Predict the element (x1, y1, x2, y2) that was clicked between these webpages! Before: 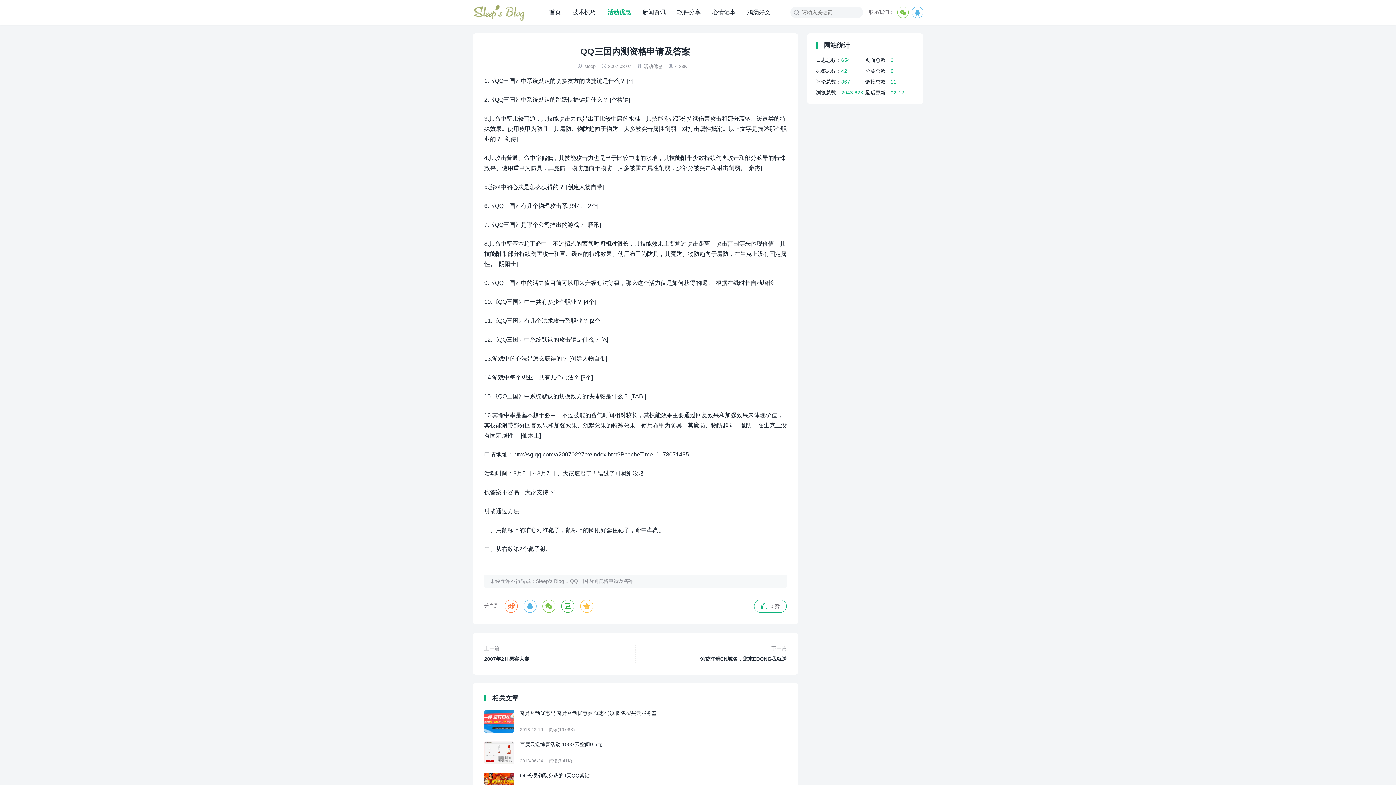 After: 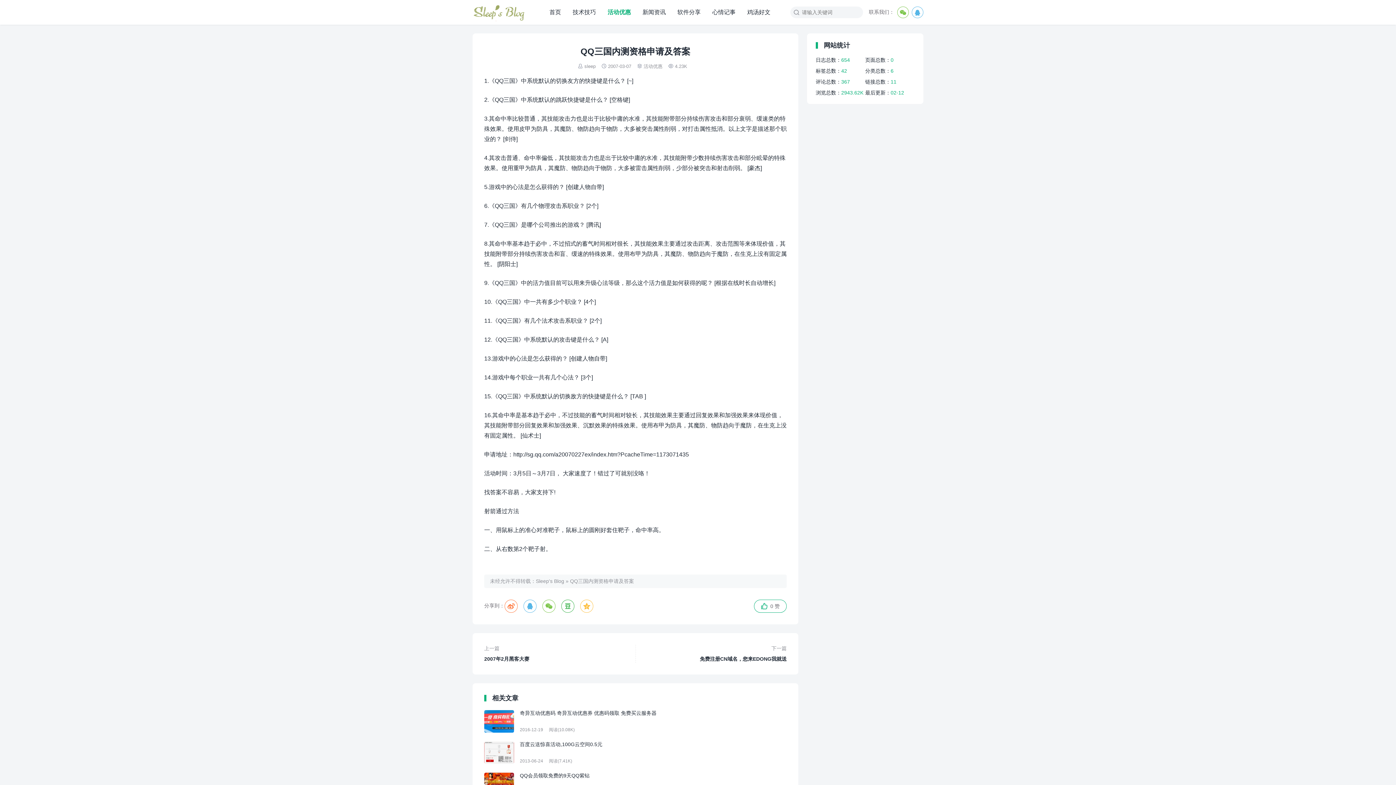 Action: bbox: (570, 578, 634, 584) label: QQ三国内测资格申请及答案